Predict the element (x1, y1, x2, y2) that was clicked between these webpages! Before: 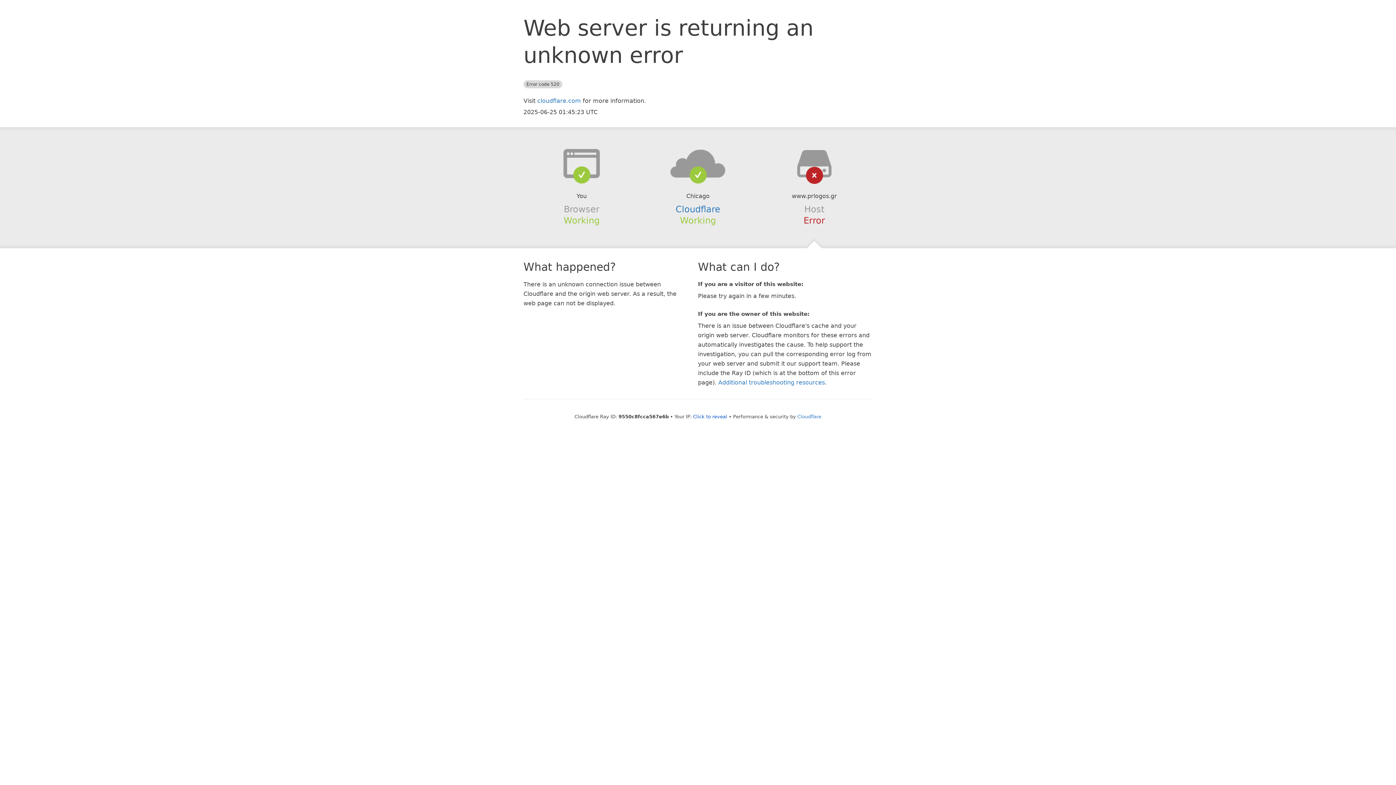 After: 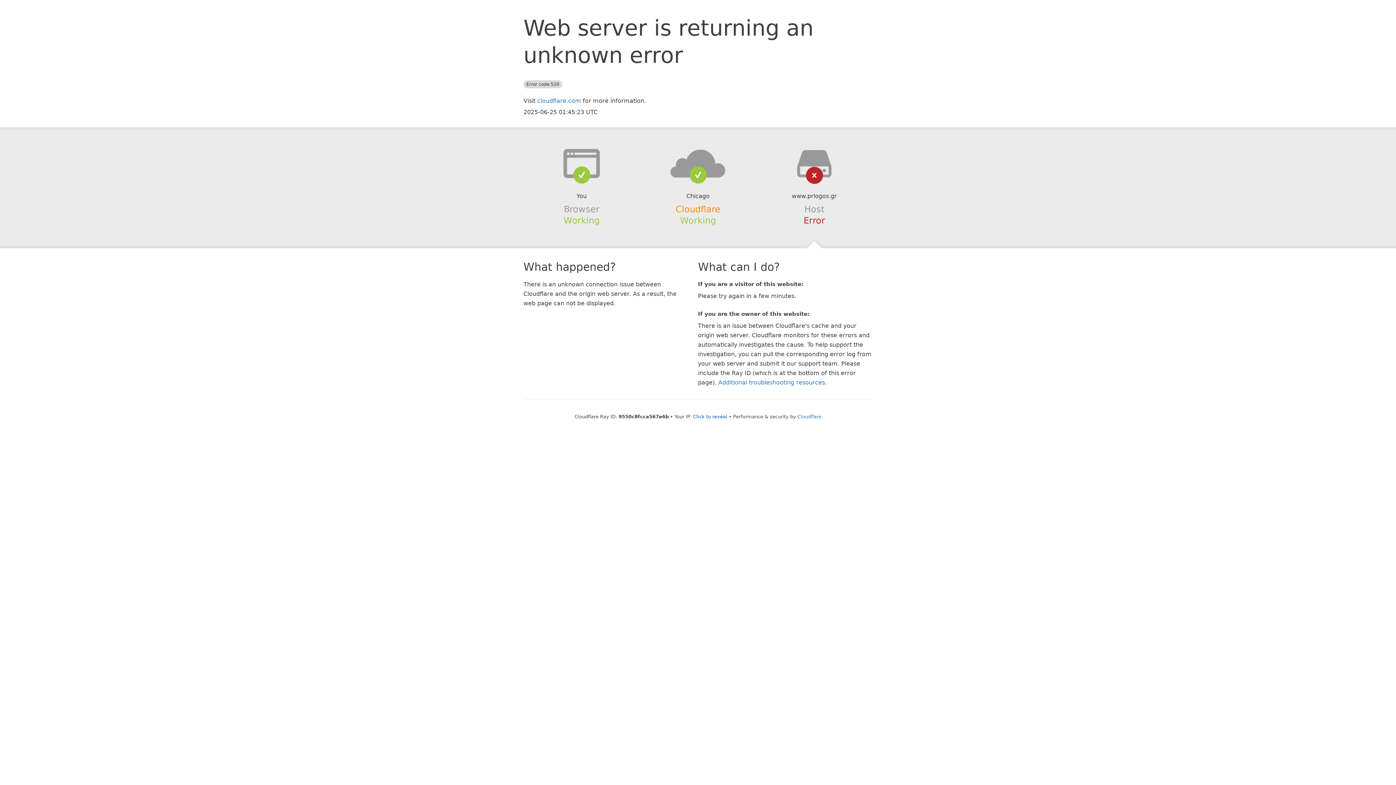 Action: label: Cloudflare bbox: (675, 204, 720, 214)